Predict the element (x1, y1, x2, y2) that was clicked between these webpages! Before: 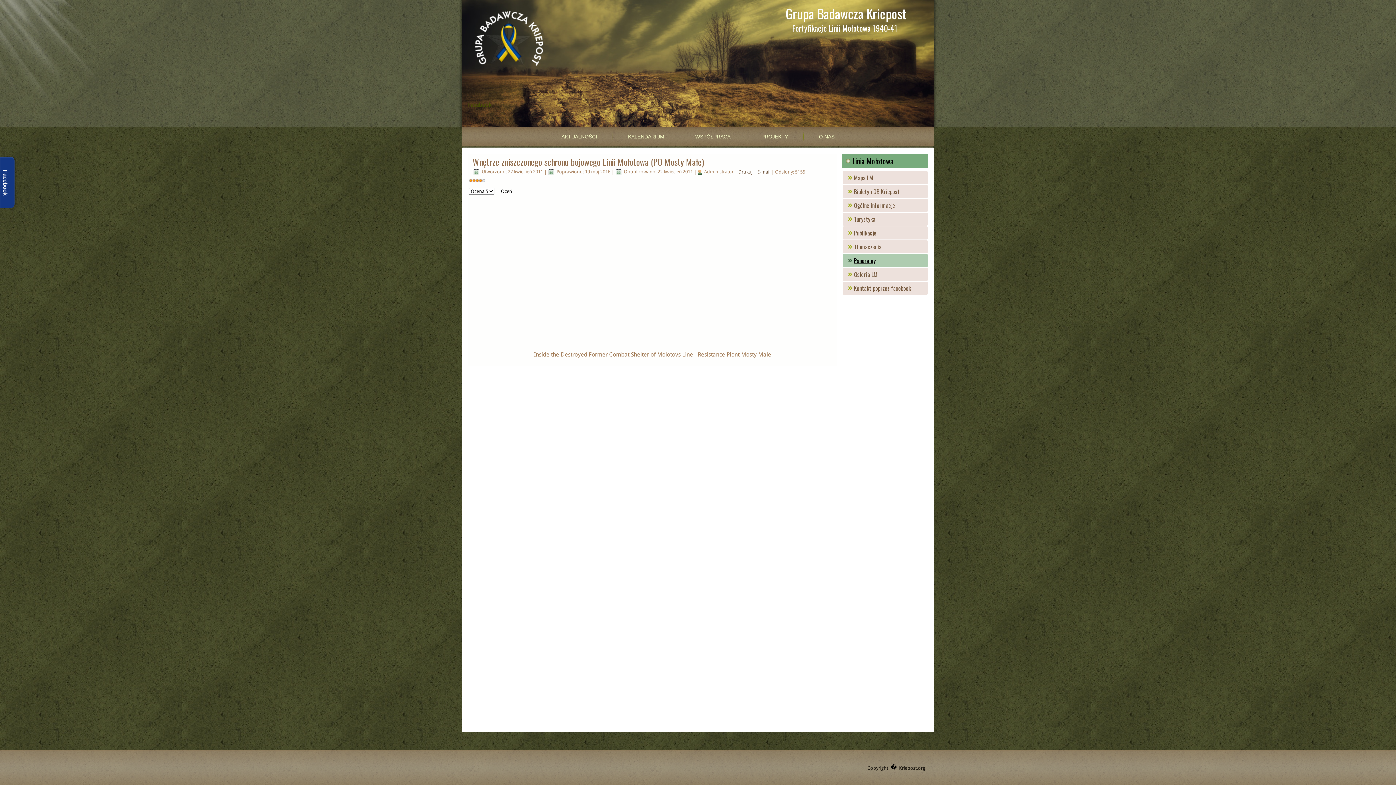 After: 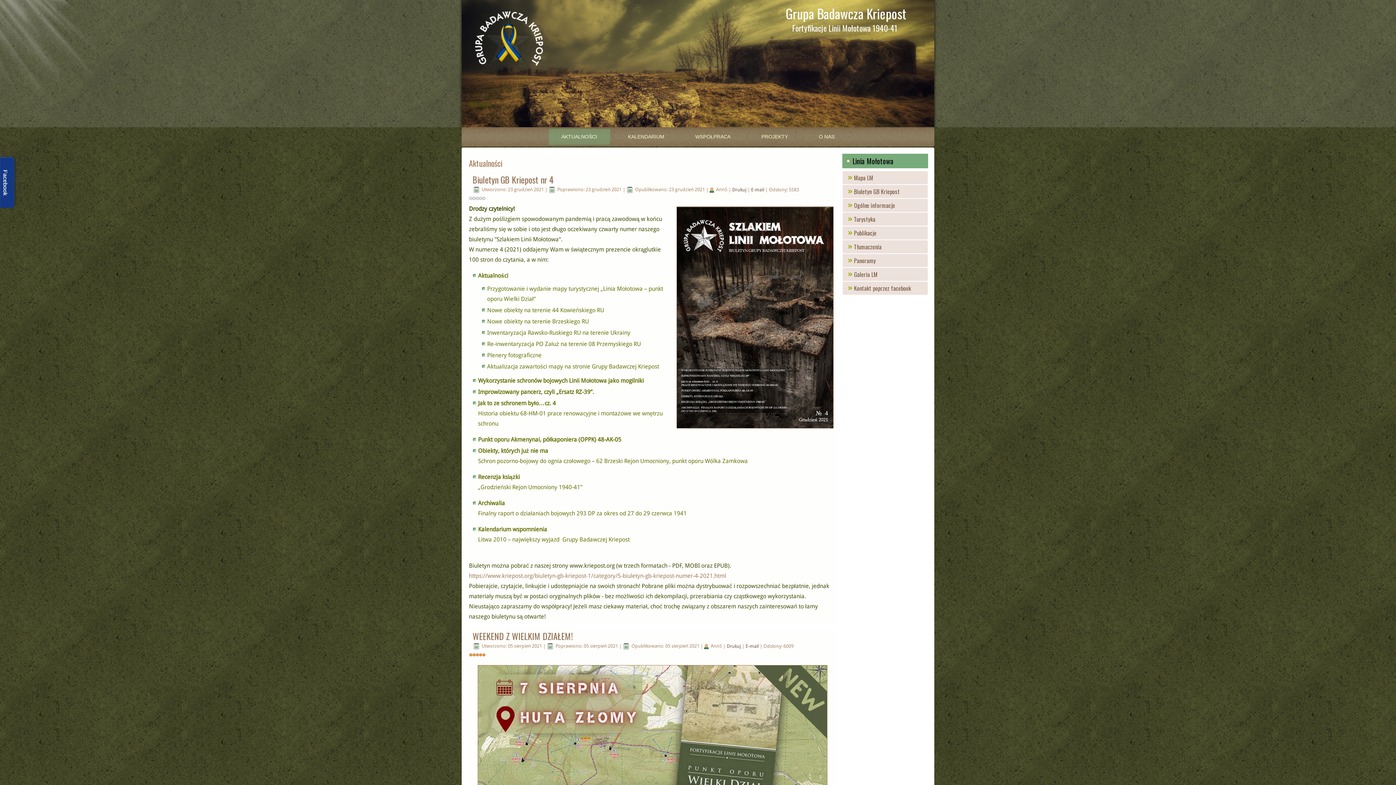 Action: label: AKTUALNOŚCI bbox: (548, 128, 610, 145)